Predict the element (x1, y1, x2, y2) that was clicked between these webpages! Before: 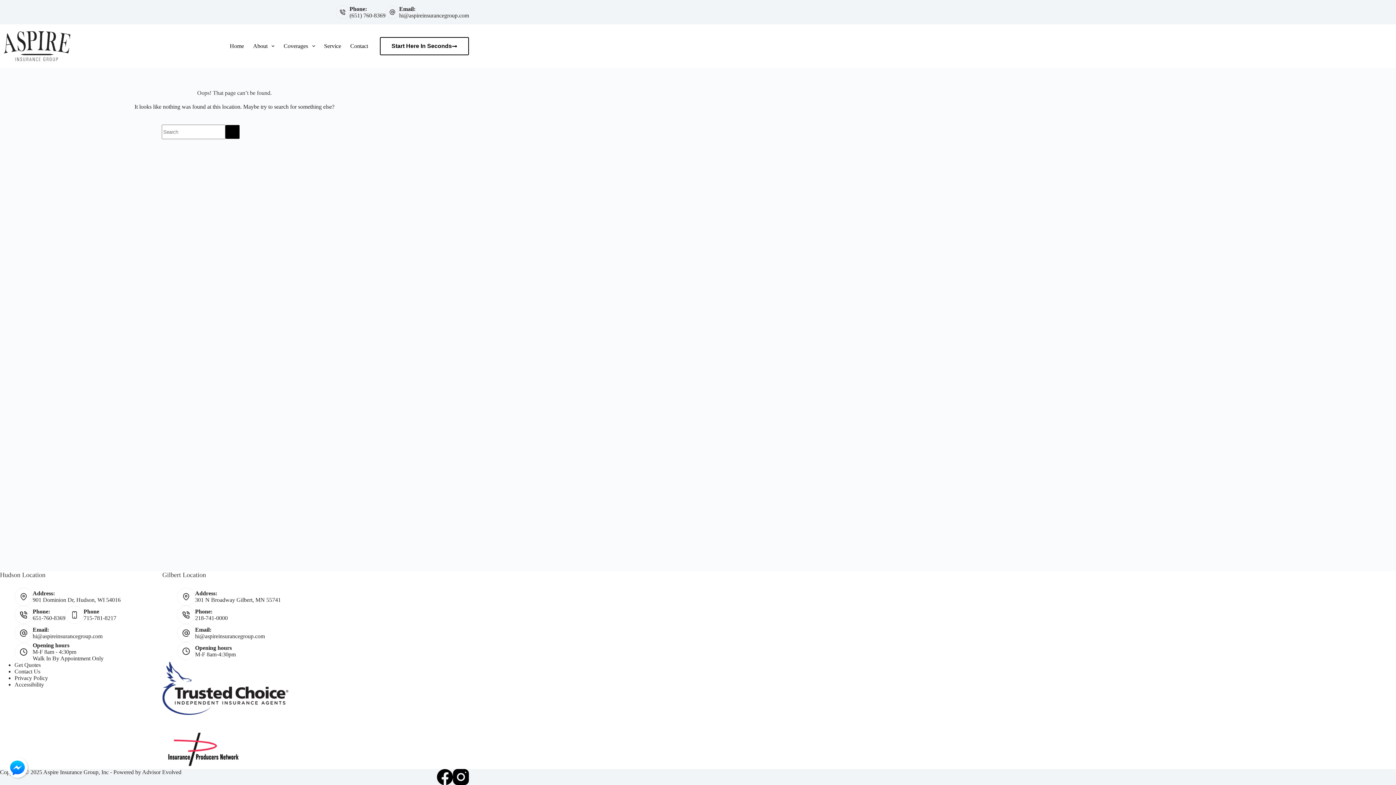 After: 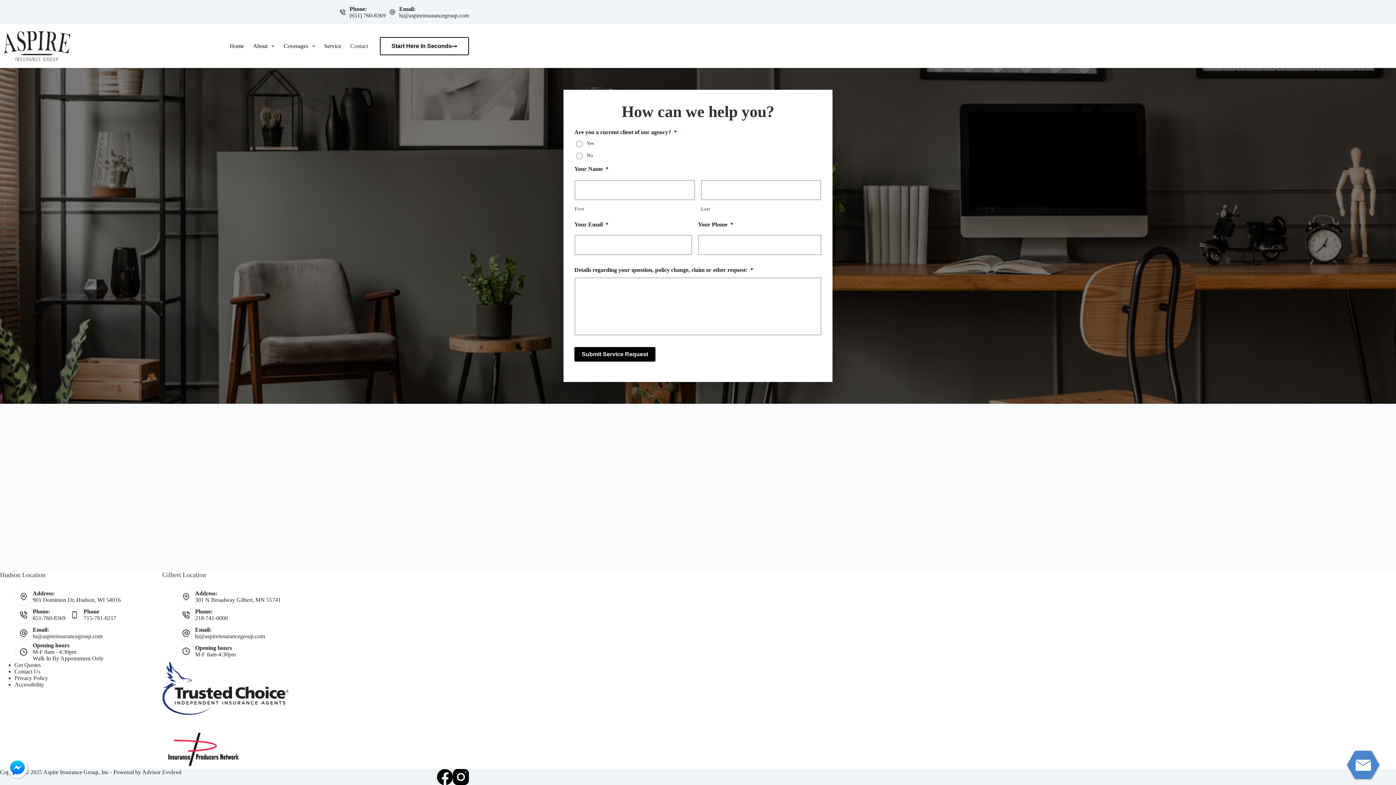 Action: bbox: (345, 24, 372, 68) label: Contact